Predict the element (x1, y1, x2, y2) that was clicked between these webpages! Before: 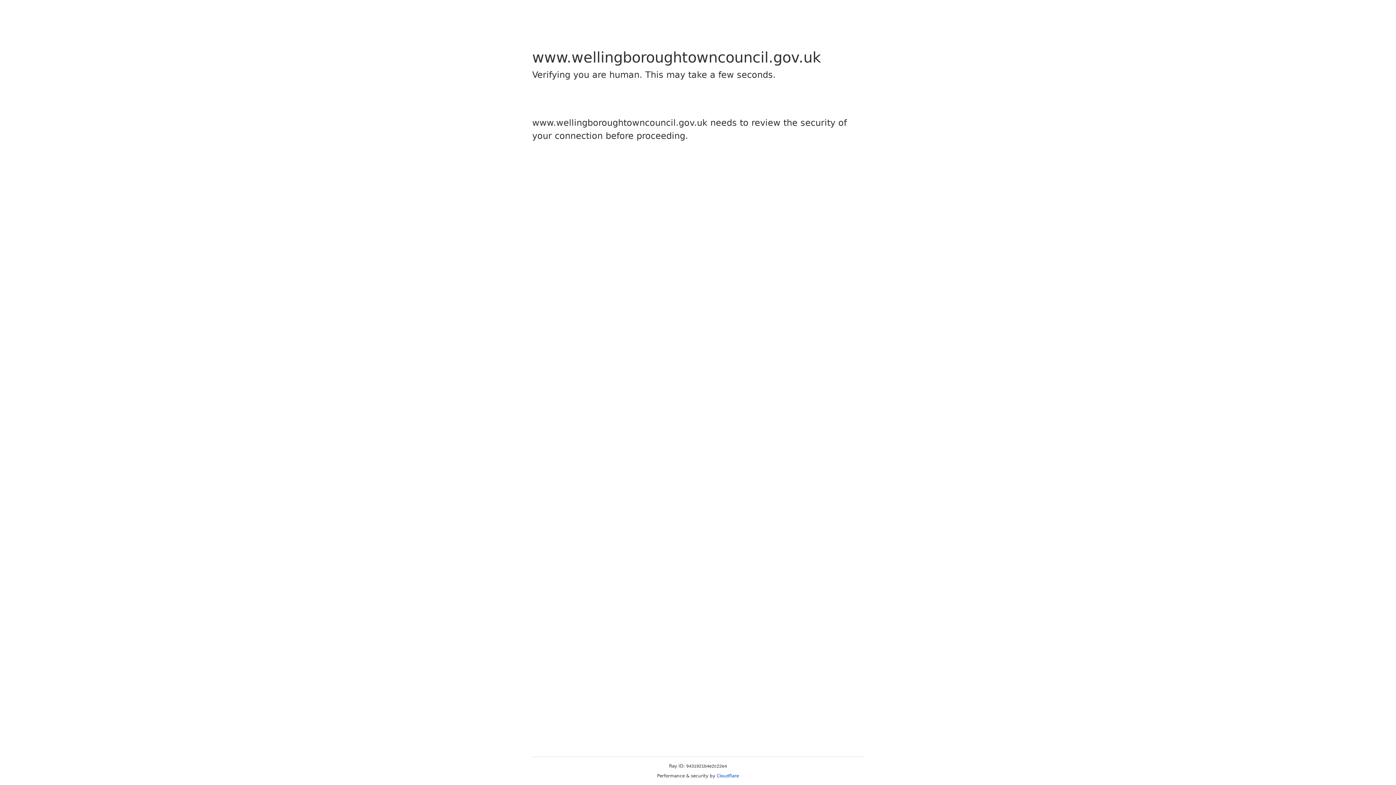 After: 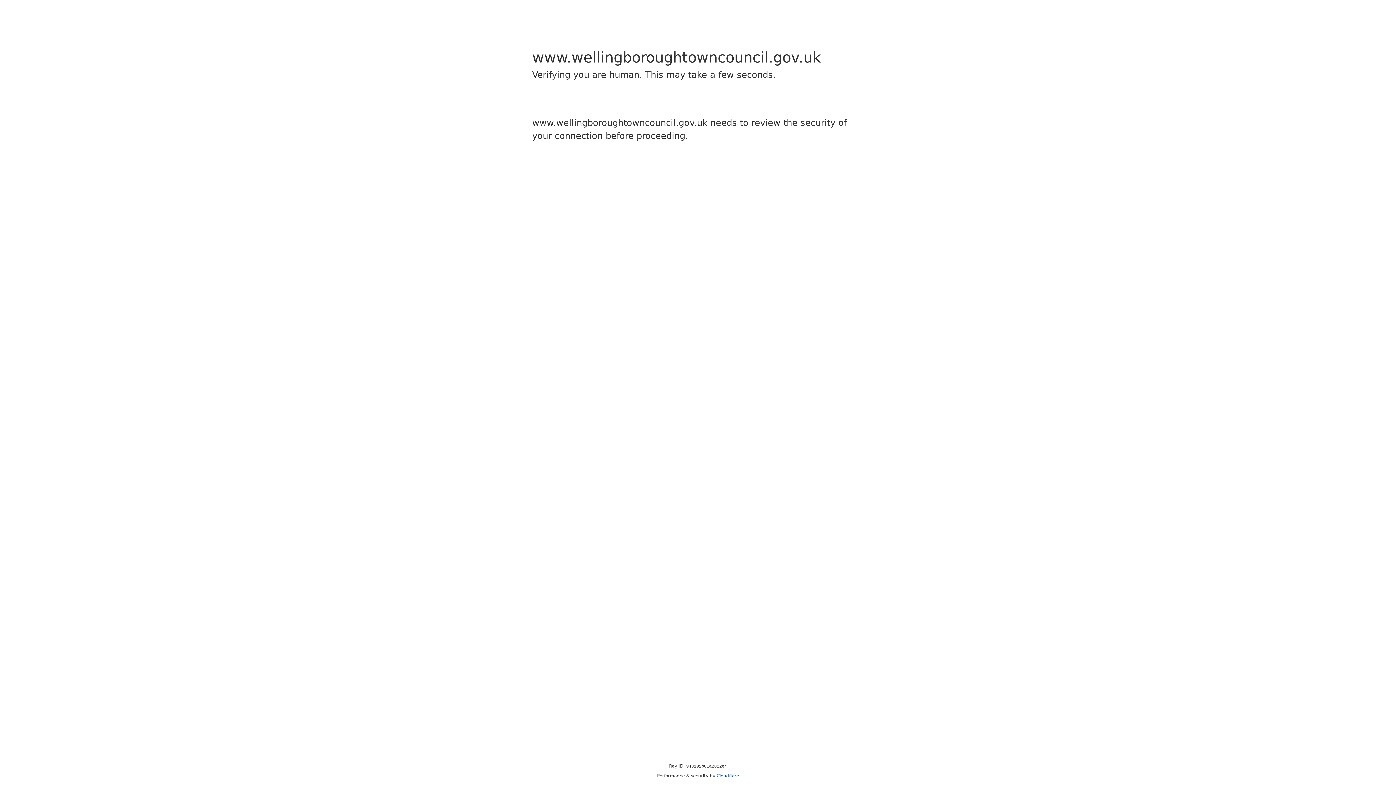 Action: bbox: (716, 773, 739, 778) label: Cloudflare